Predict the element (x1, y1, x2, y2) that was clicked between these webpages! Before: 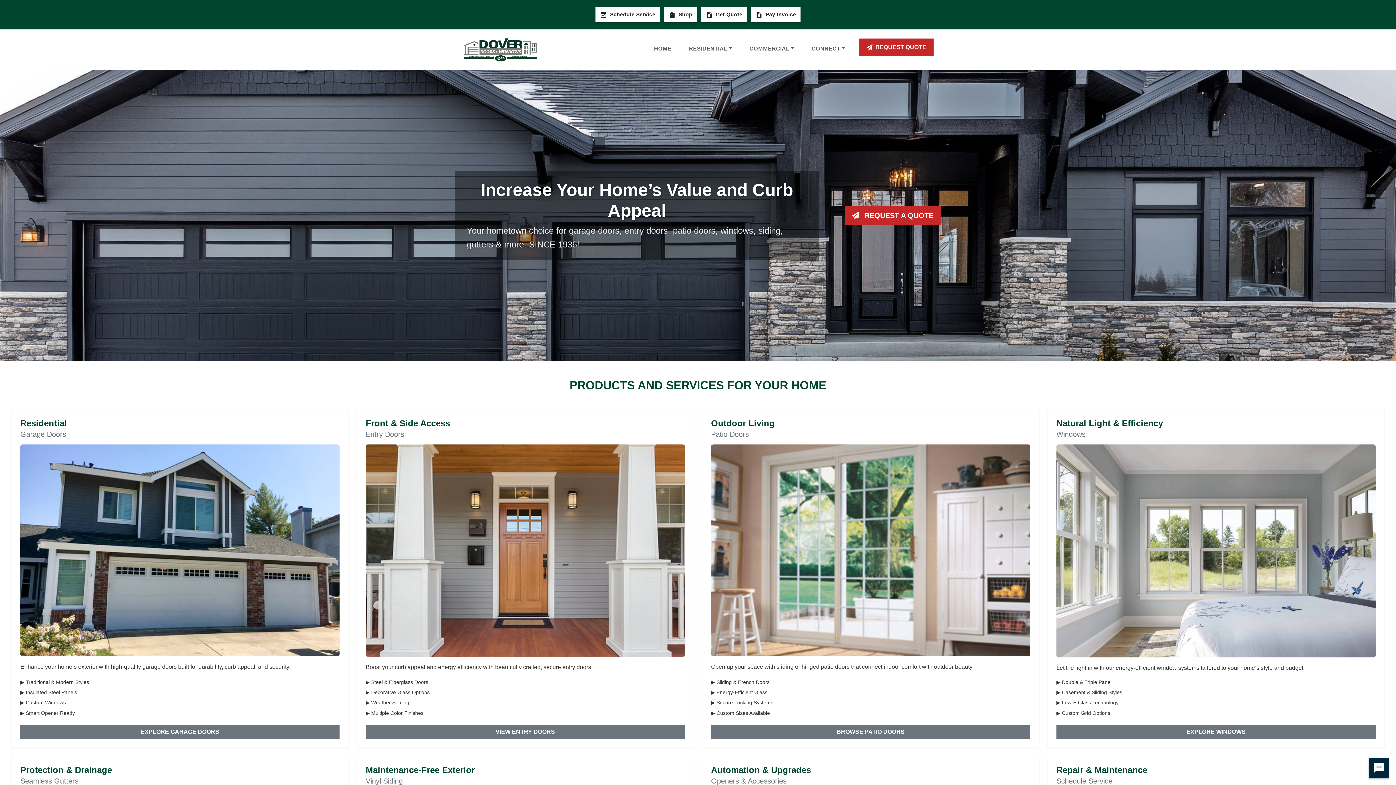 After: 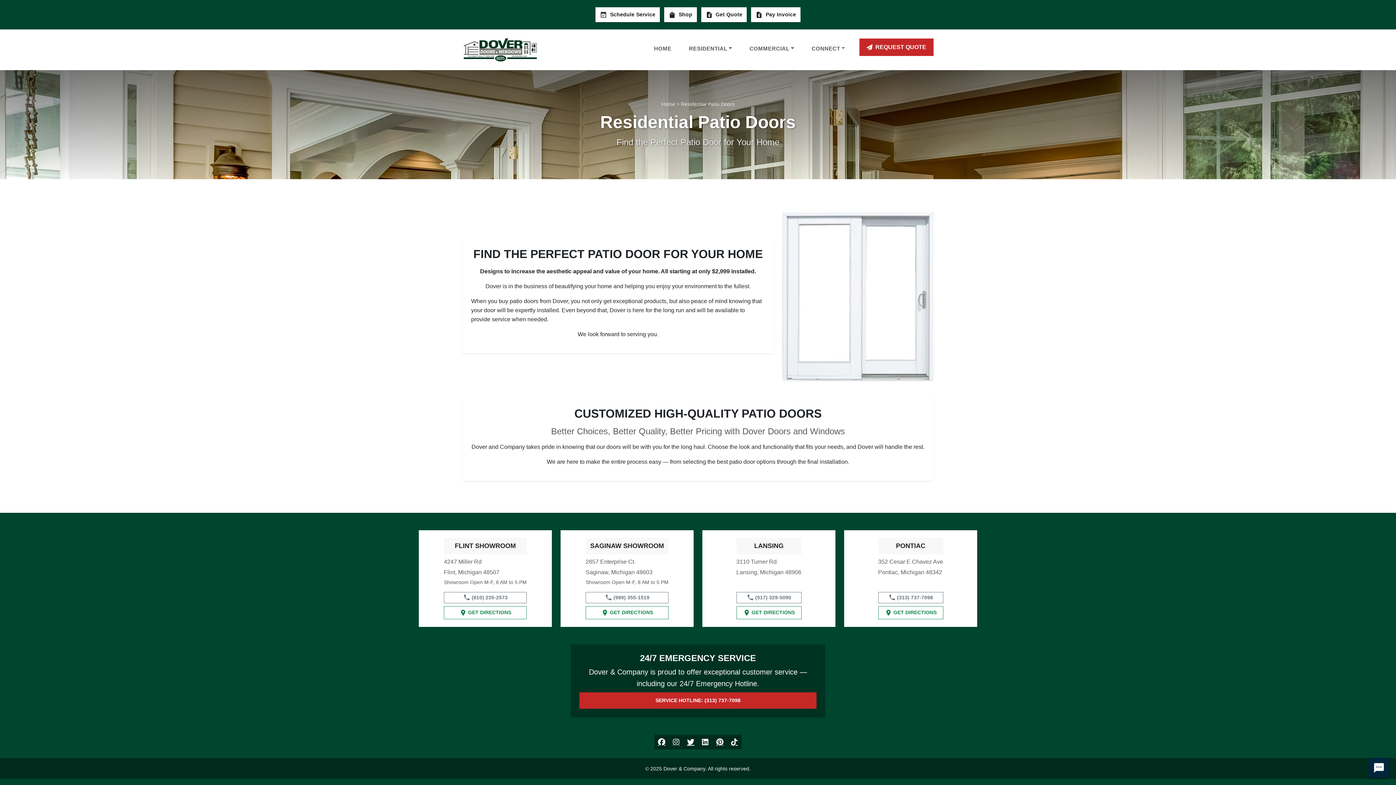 Action: bbox: (711, 725, 1030, 739) label: BROWSE PATIO DOORS